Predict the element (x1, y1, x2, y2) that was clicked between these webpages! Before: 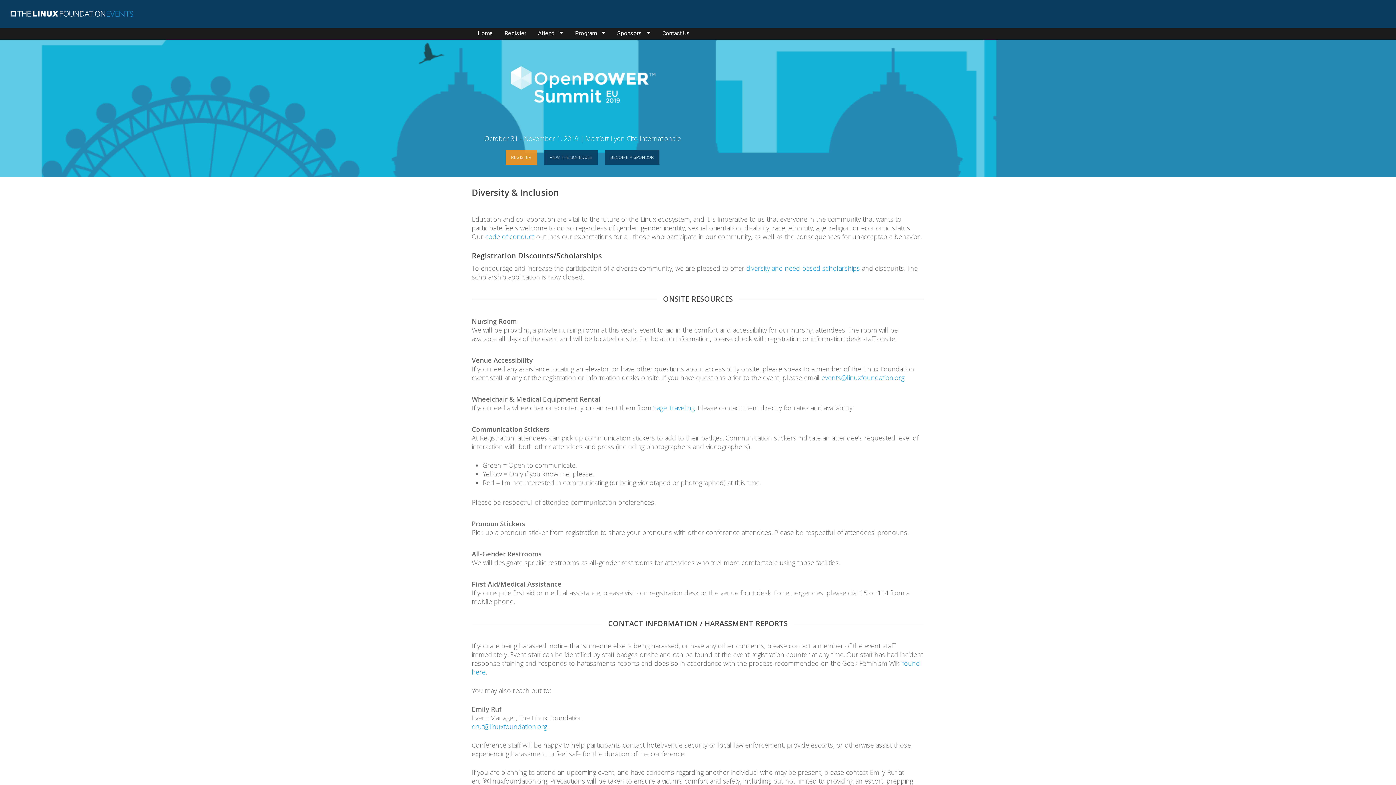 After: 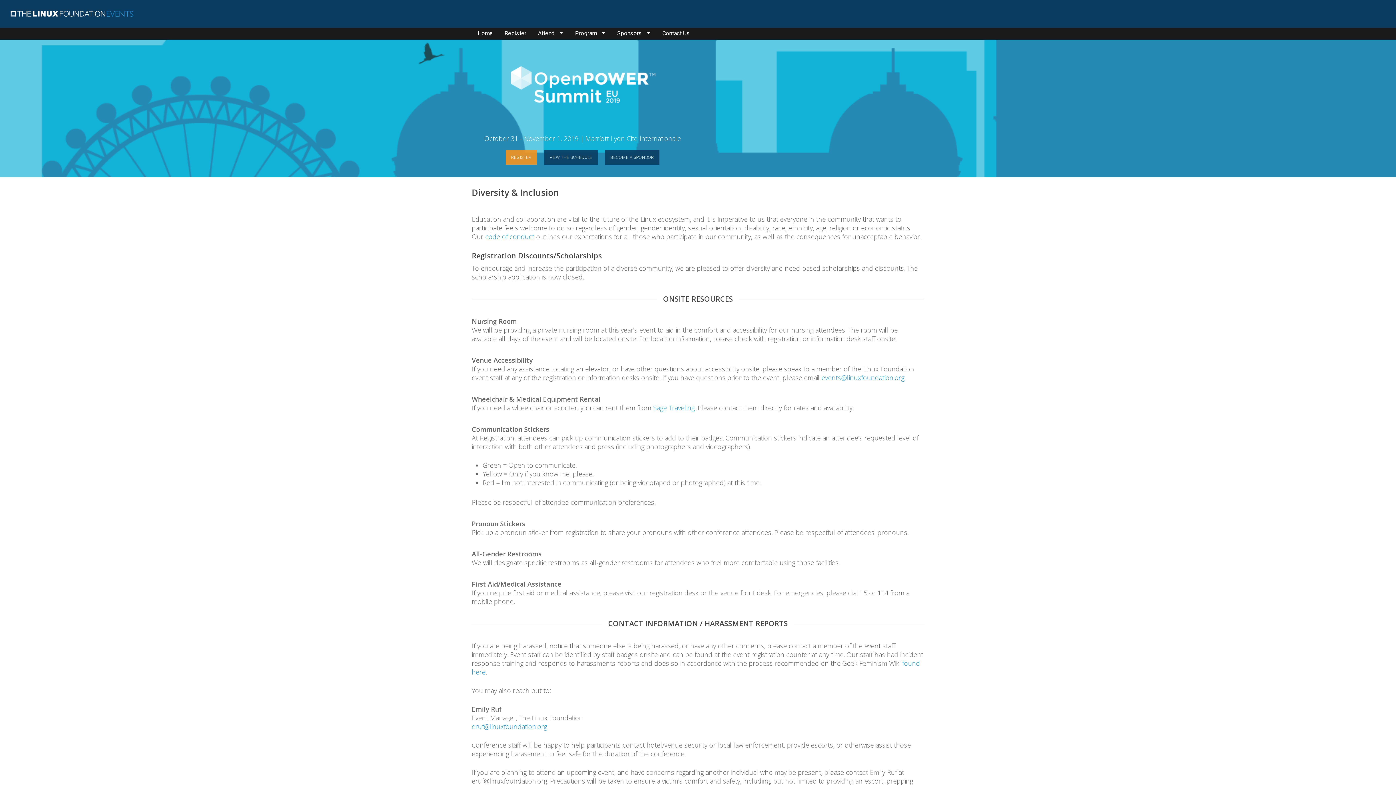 Action: bbox: (746, 263, 860, 272) label: diversity and need-based scholarships